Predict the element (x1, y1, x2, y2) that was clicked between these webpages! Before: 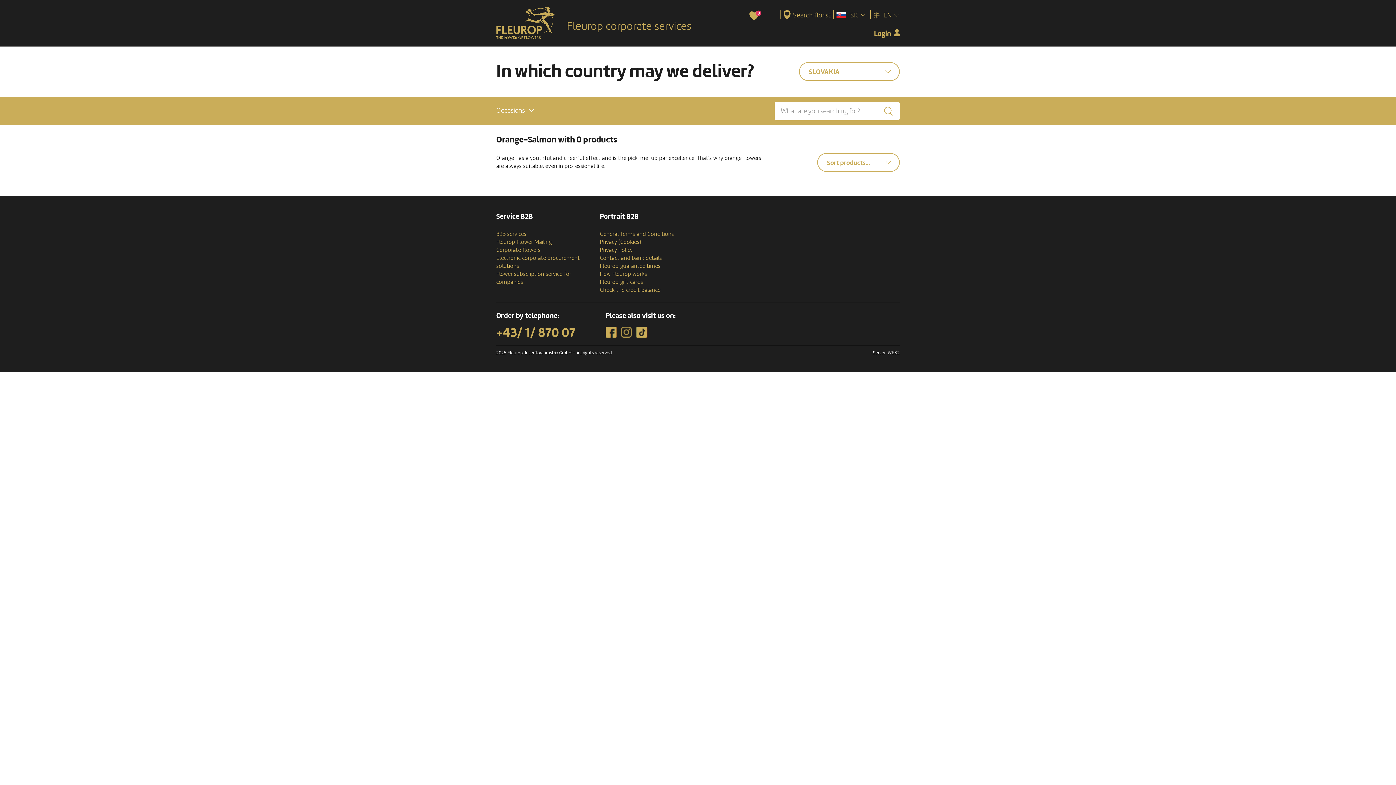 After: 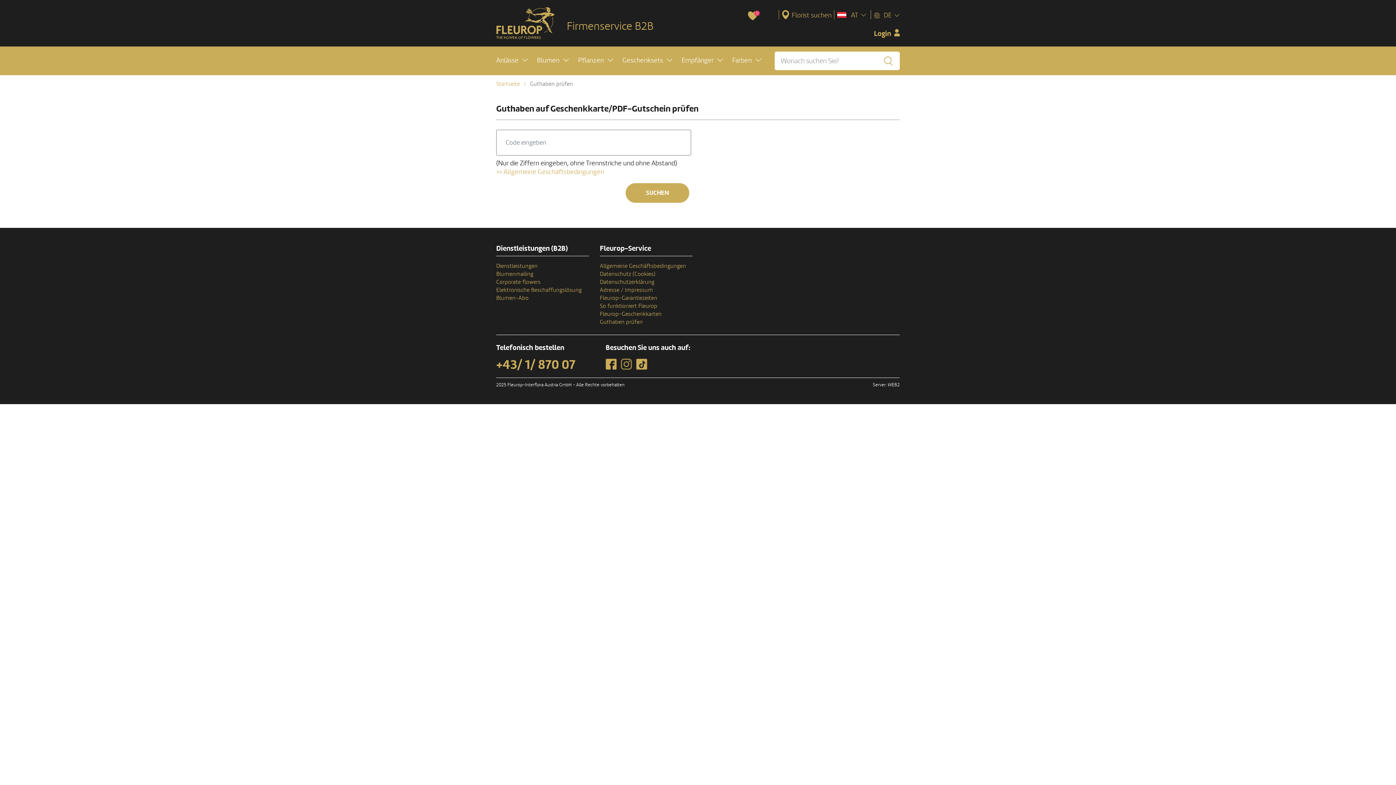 Action: label: Check the credit balance bbox: (600, 286, 660, 293)